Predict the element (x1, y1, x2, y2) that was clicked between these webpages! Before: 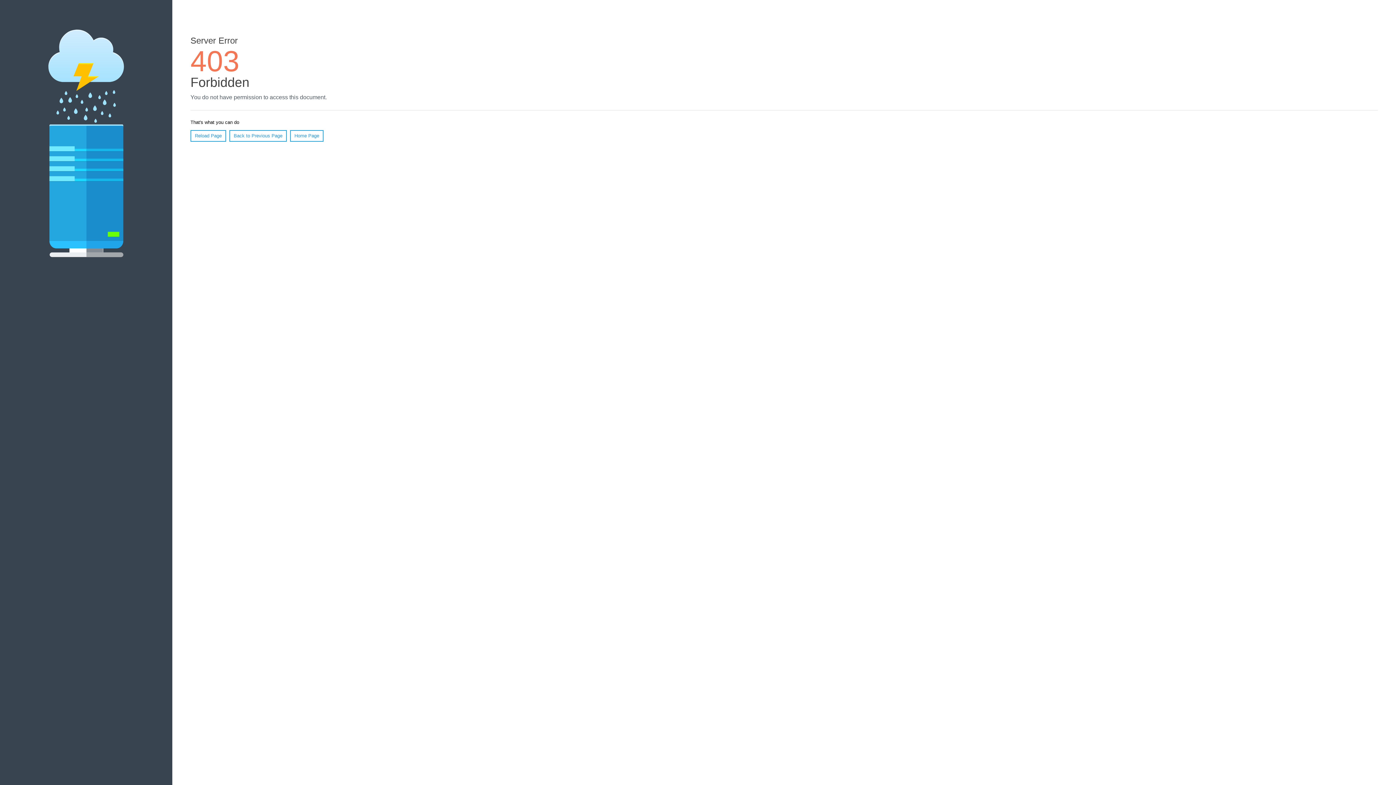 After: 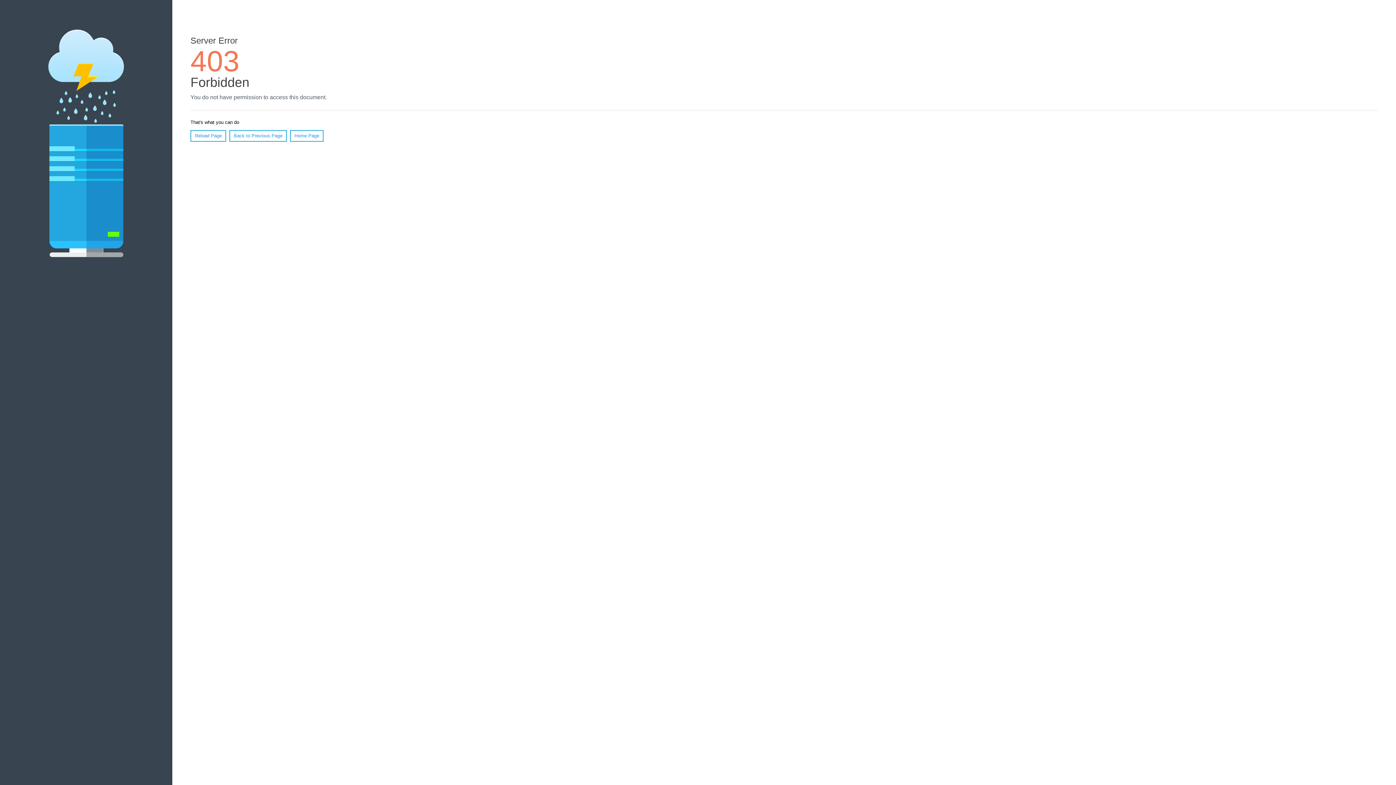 Action: bbox: (190, 130, 226, 141) label: Reload Page